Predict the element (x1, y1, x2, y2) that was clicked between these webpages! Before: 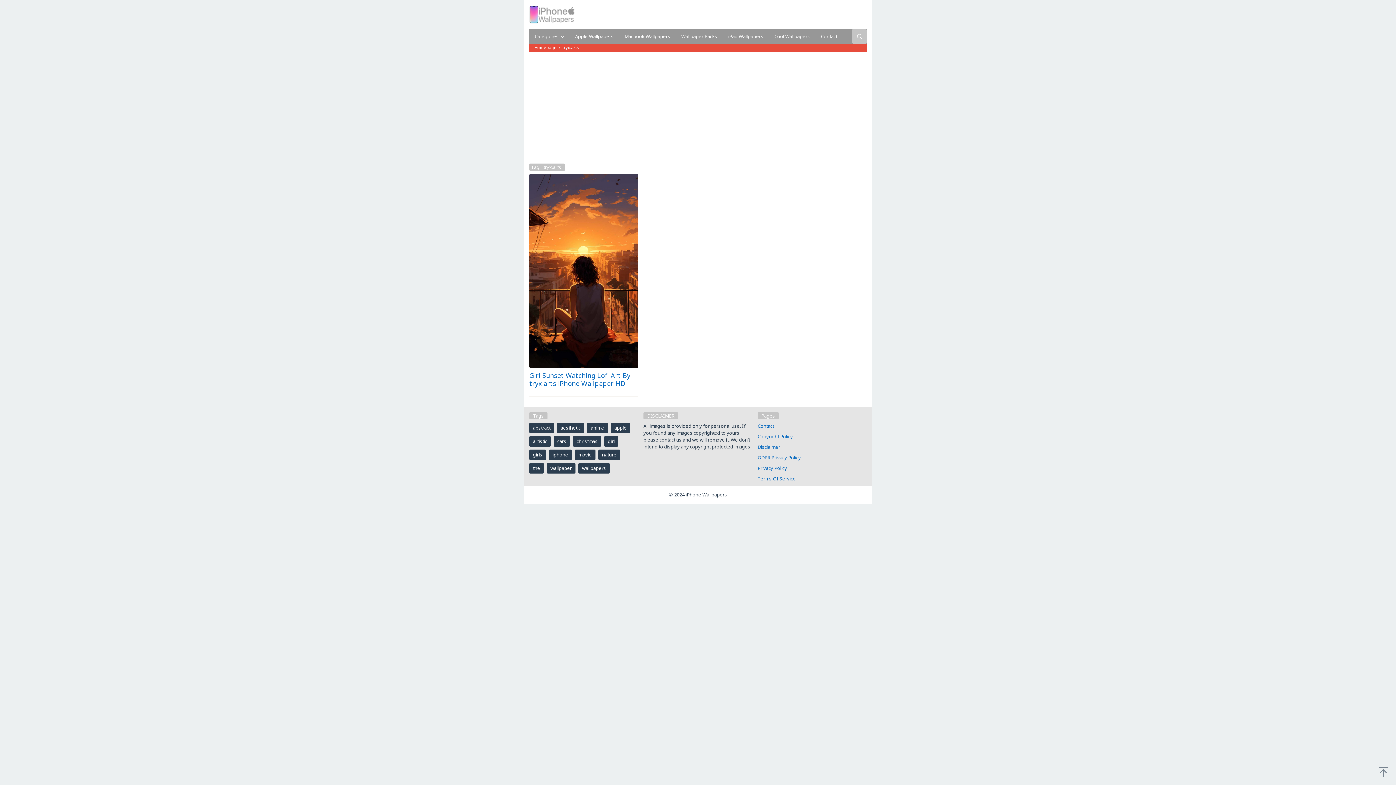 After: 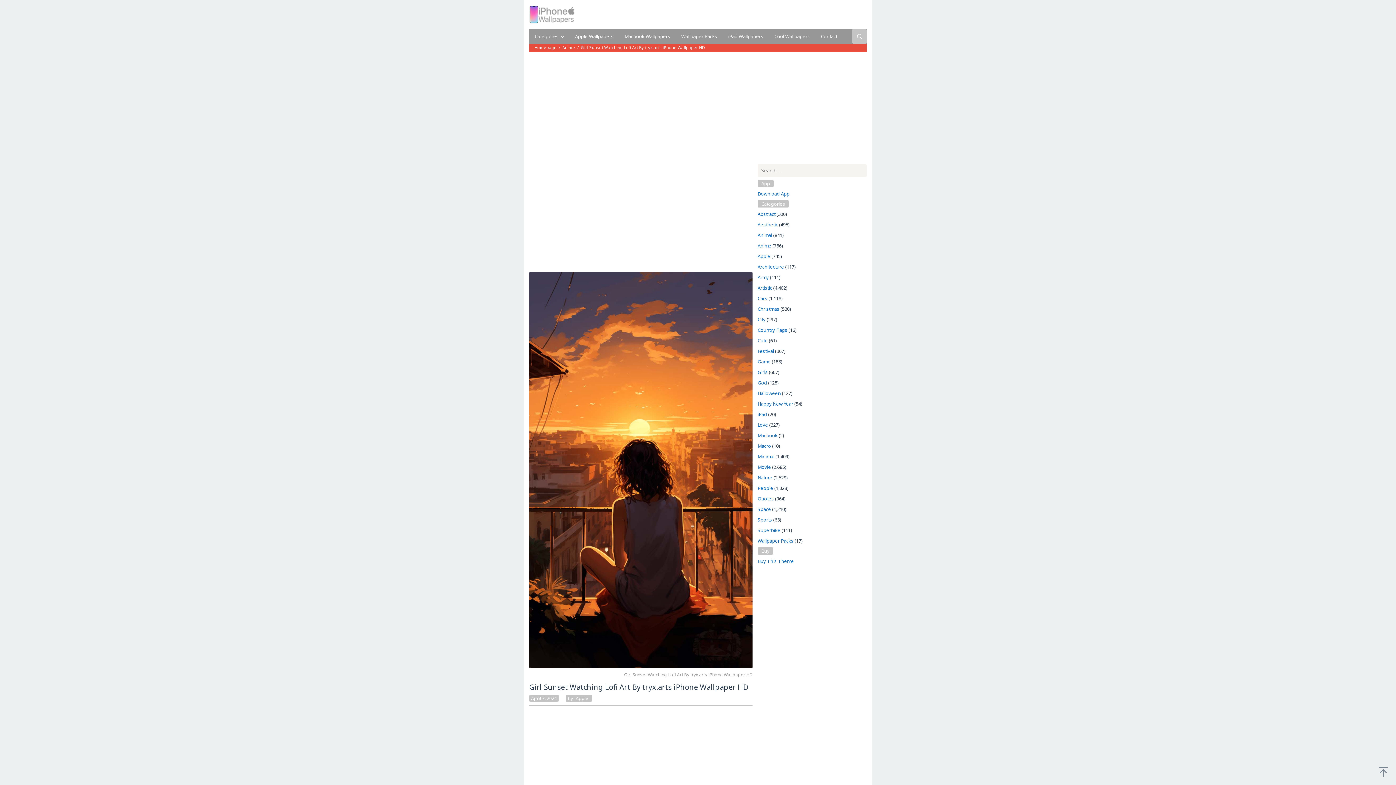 Action: bbox: (529, 371, 630, 388) label: Girl Sunset Watching Lofi Art By tryx.arts iPhone Wallpaper HD